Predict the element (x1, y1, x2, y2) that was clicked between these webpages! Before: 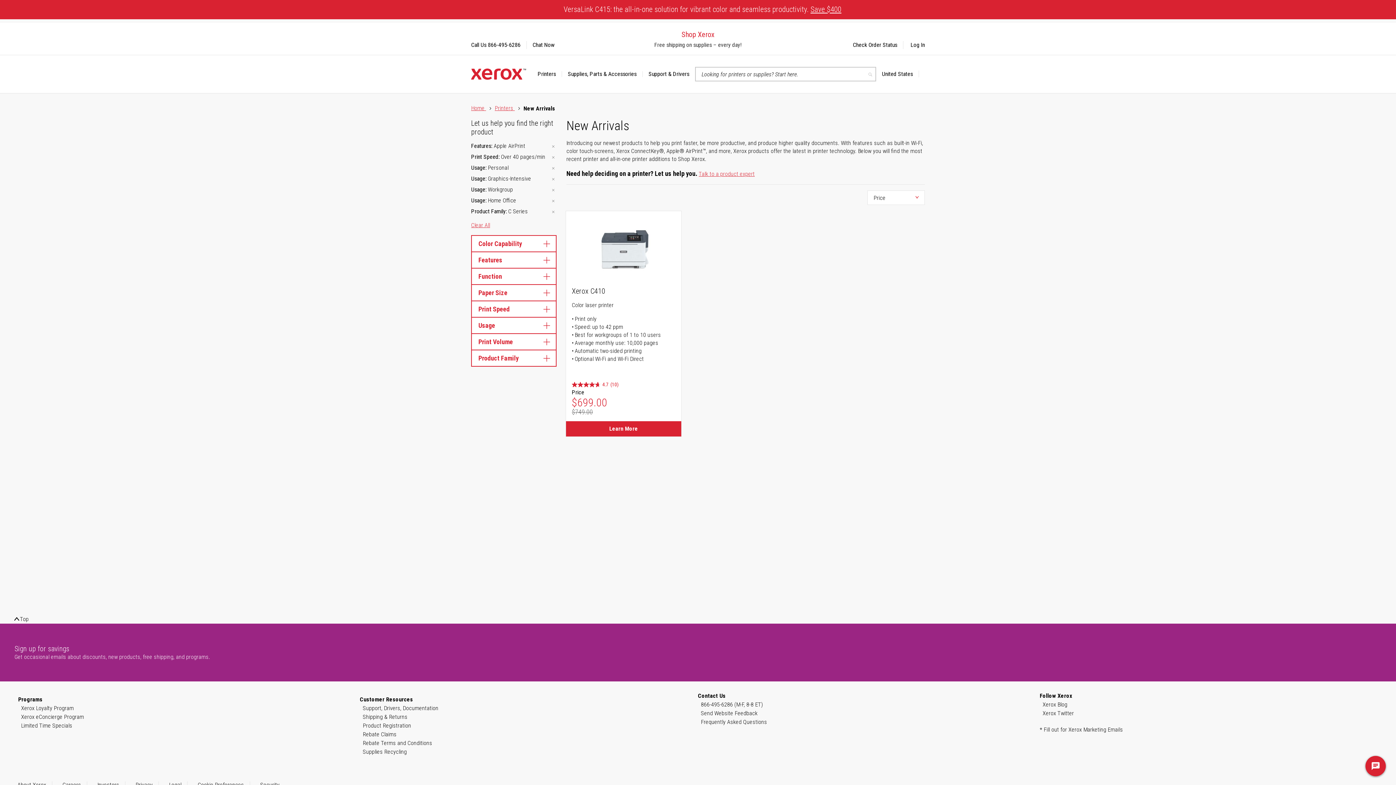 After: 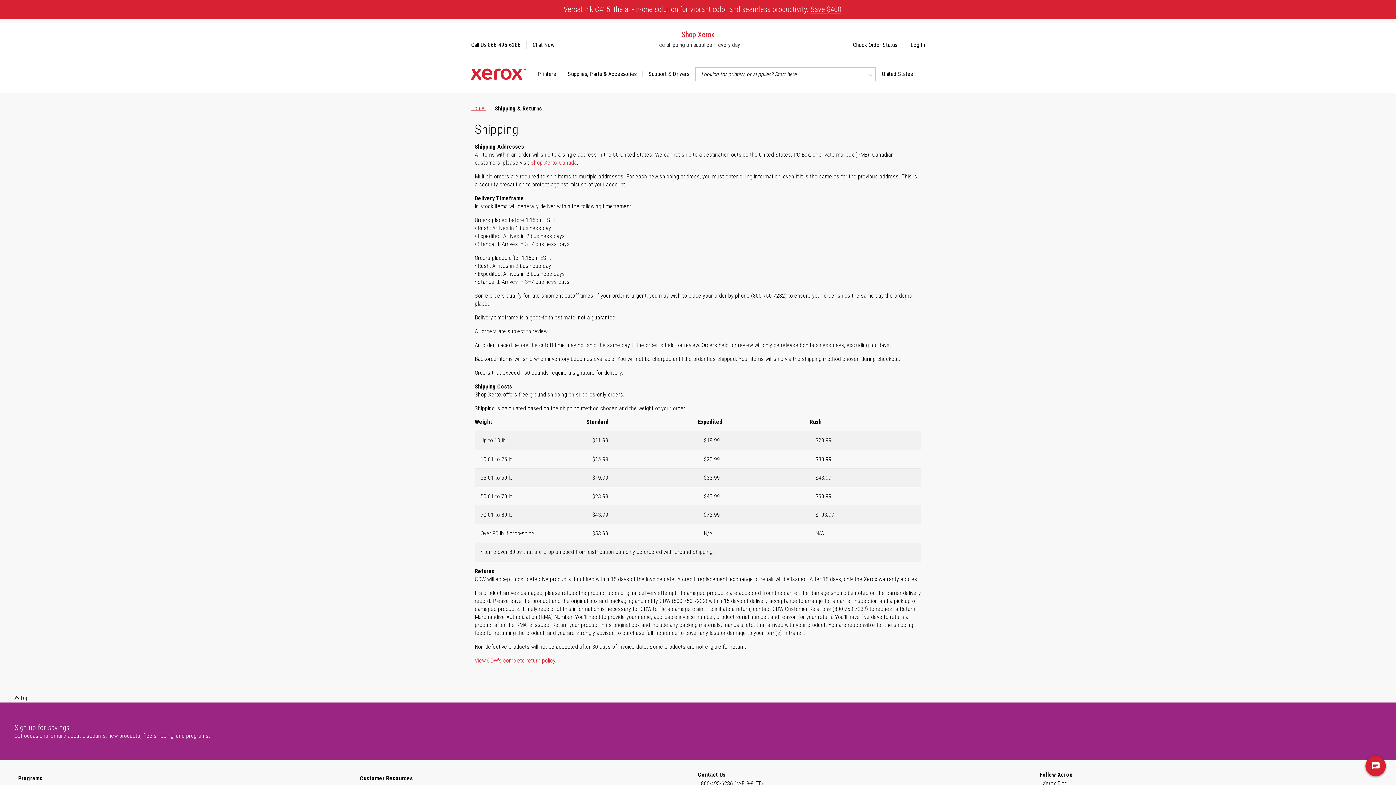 Action: bbox: (362, 713, 407, 721) label: Shipping & Returns